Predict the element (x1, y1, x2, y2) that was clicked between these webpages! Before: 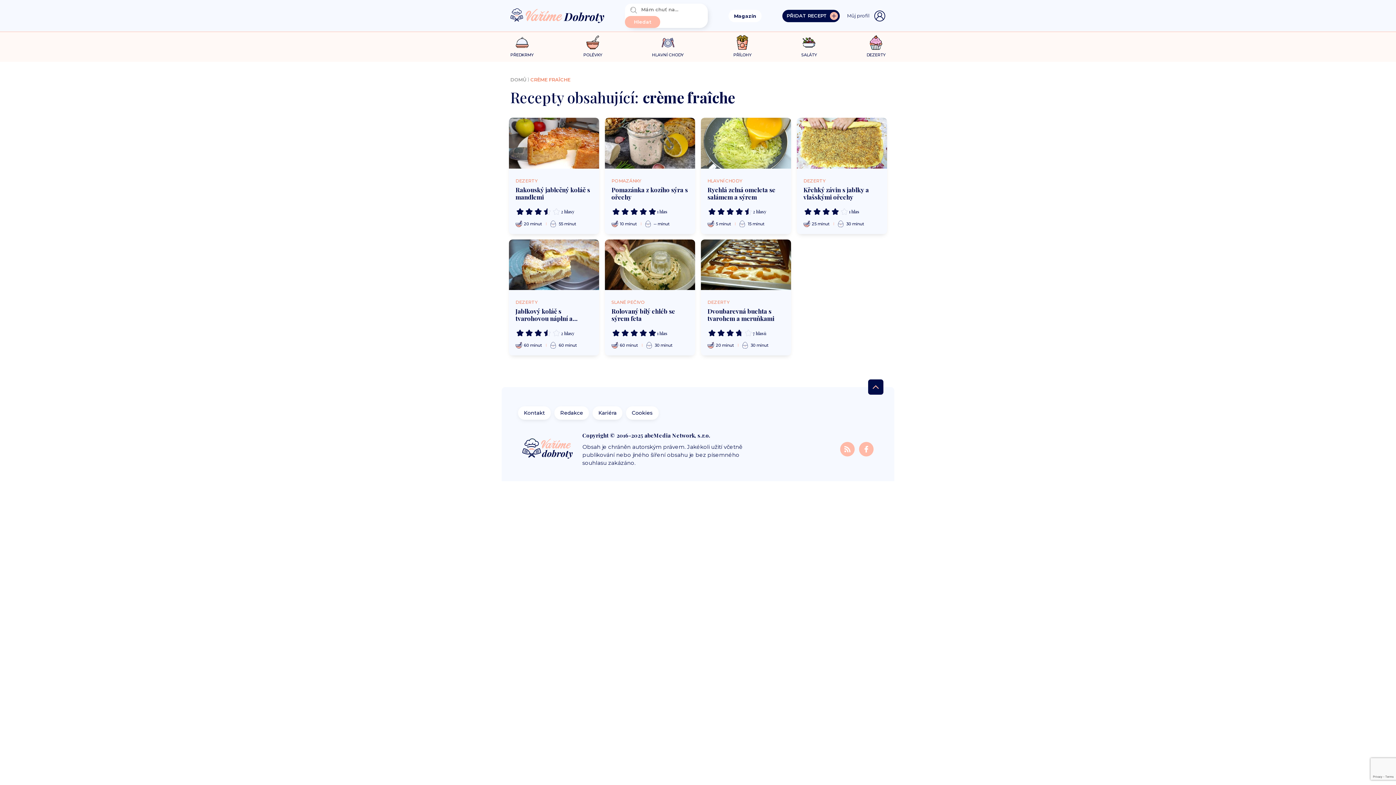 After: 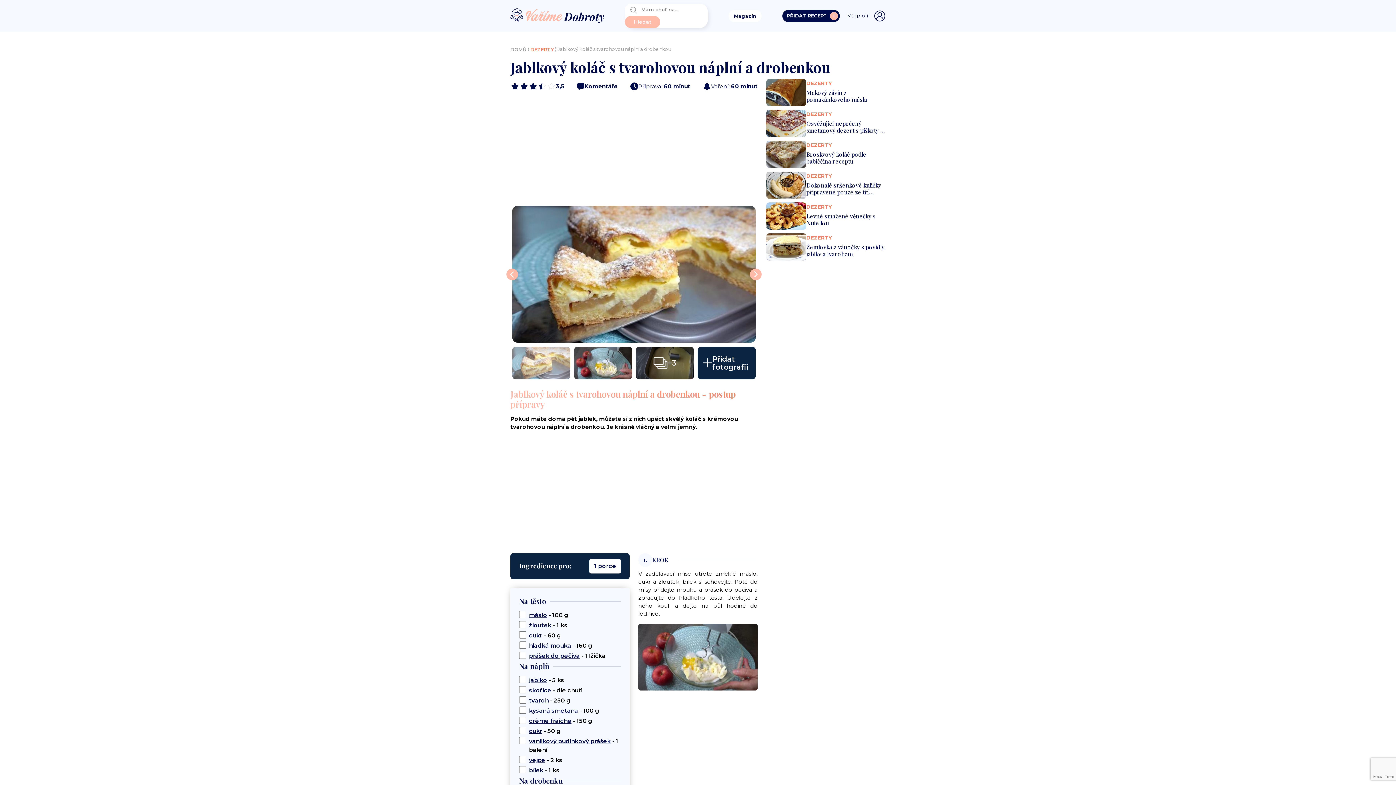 Action: bbox: (515, 307, 592, 322) label: Jablkový koláč s tvarohovou náplní a drobenkou